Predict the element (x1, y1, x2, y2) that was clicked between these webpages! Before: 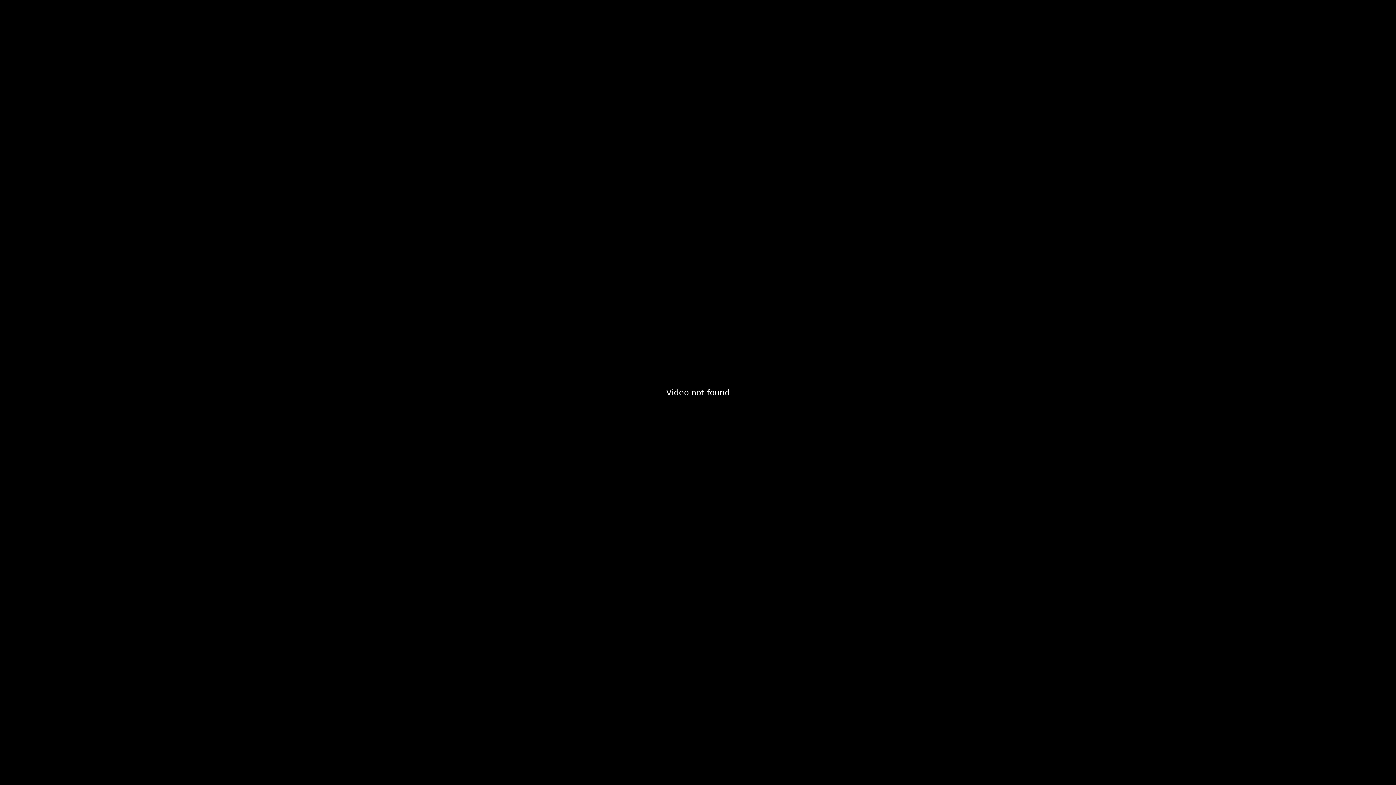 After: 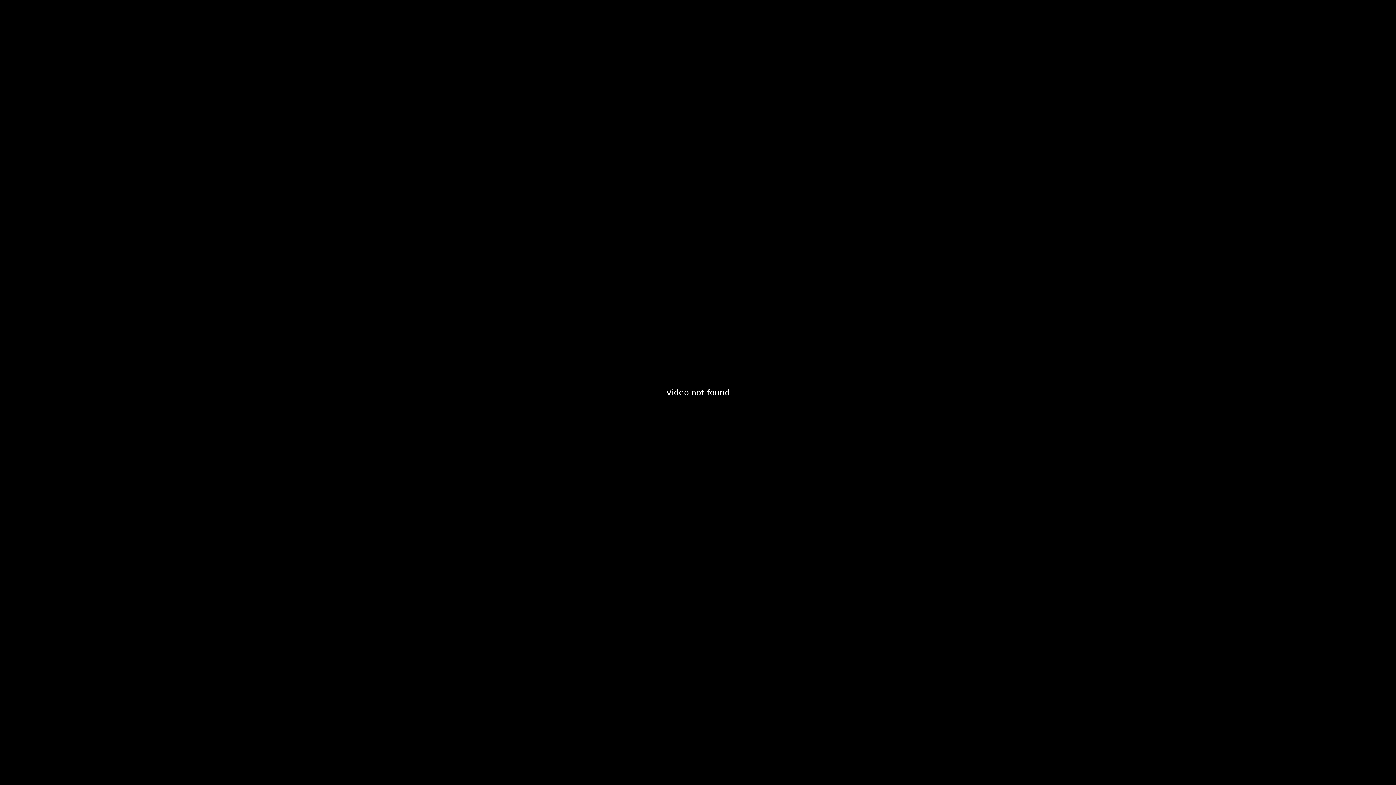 Action: label: Play bbox: (8, 757, 32, 781)